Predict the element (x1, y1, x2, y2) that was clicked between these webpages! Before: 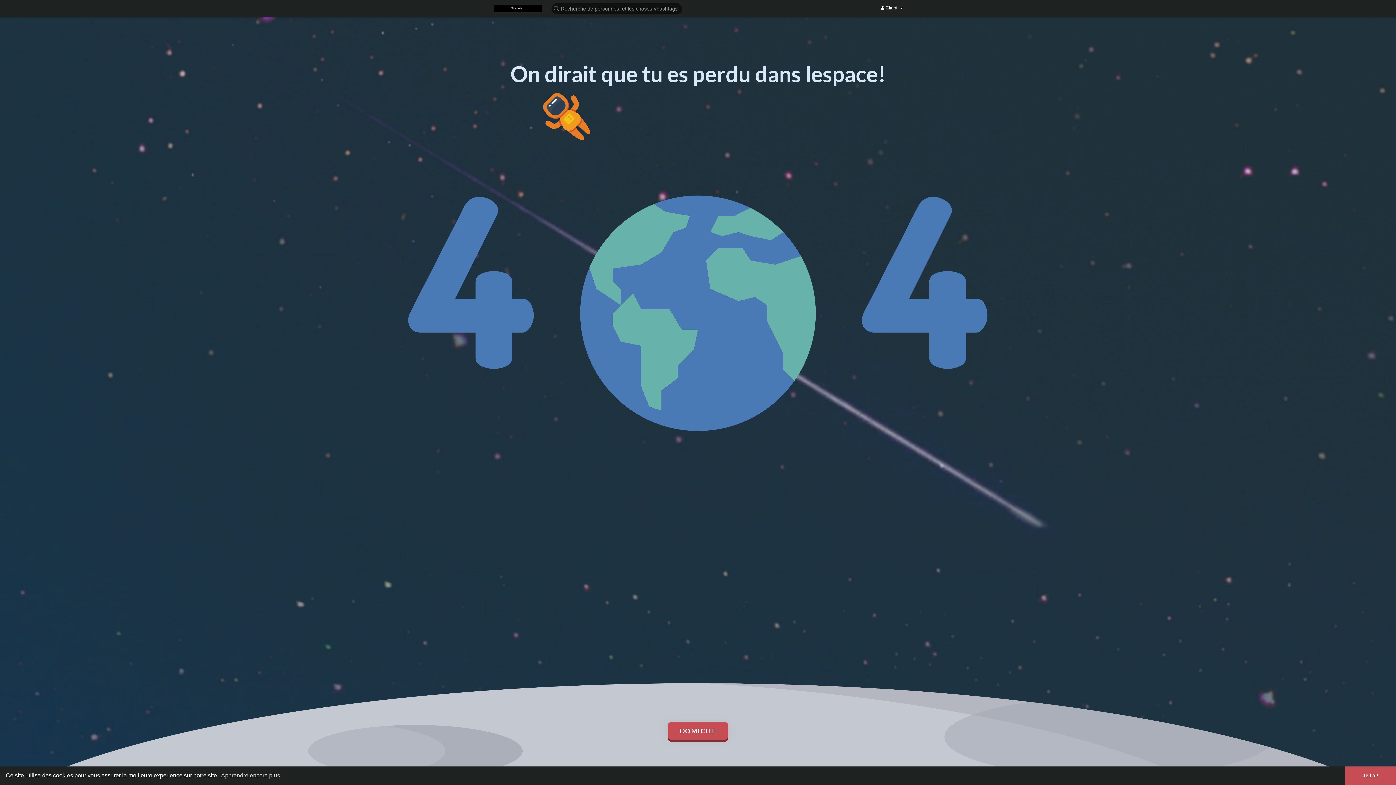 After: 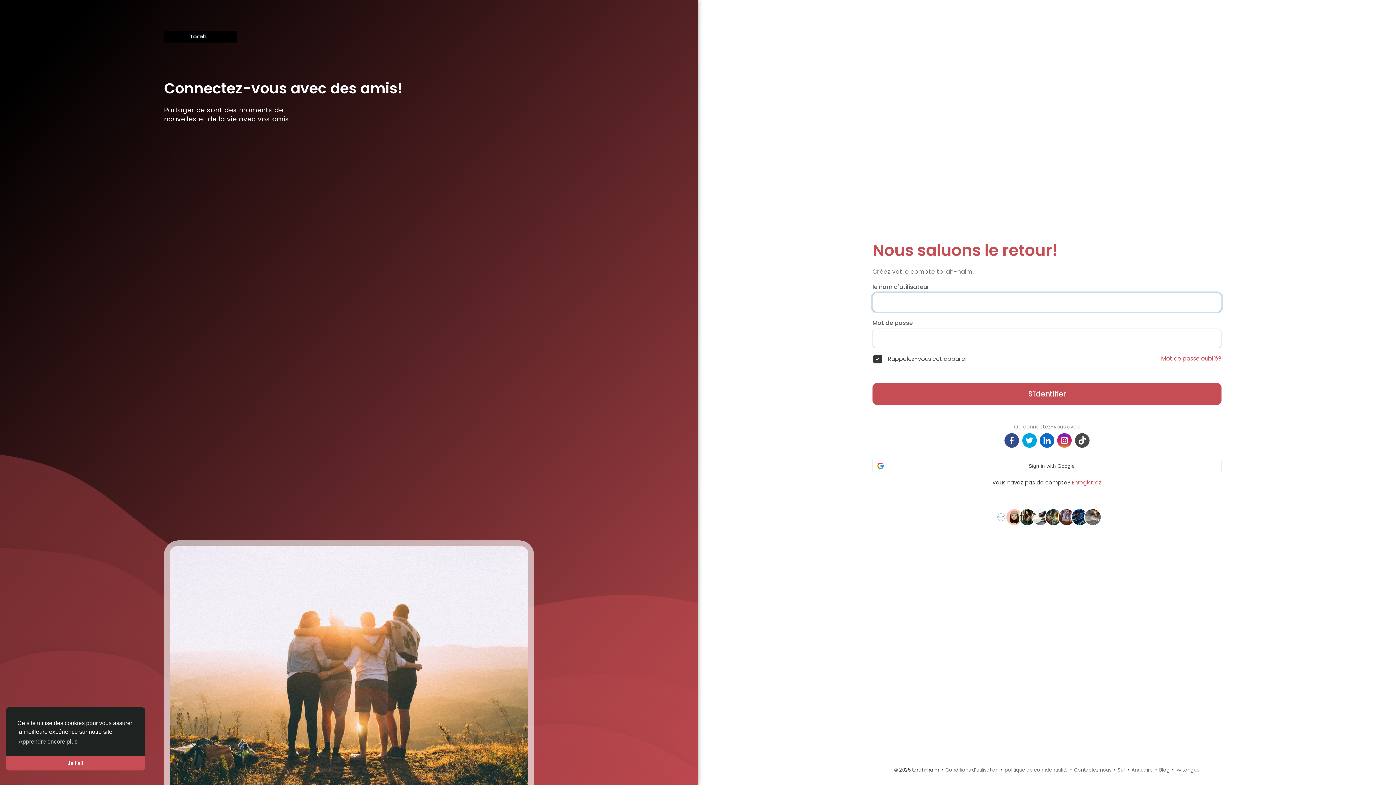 Action: bbox: (494, 4, 541, 12)